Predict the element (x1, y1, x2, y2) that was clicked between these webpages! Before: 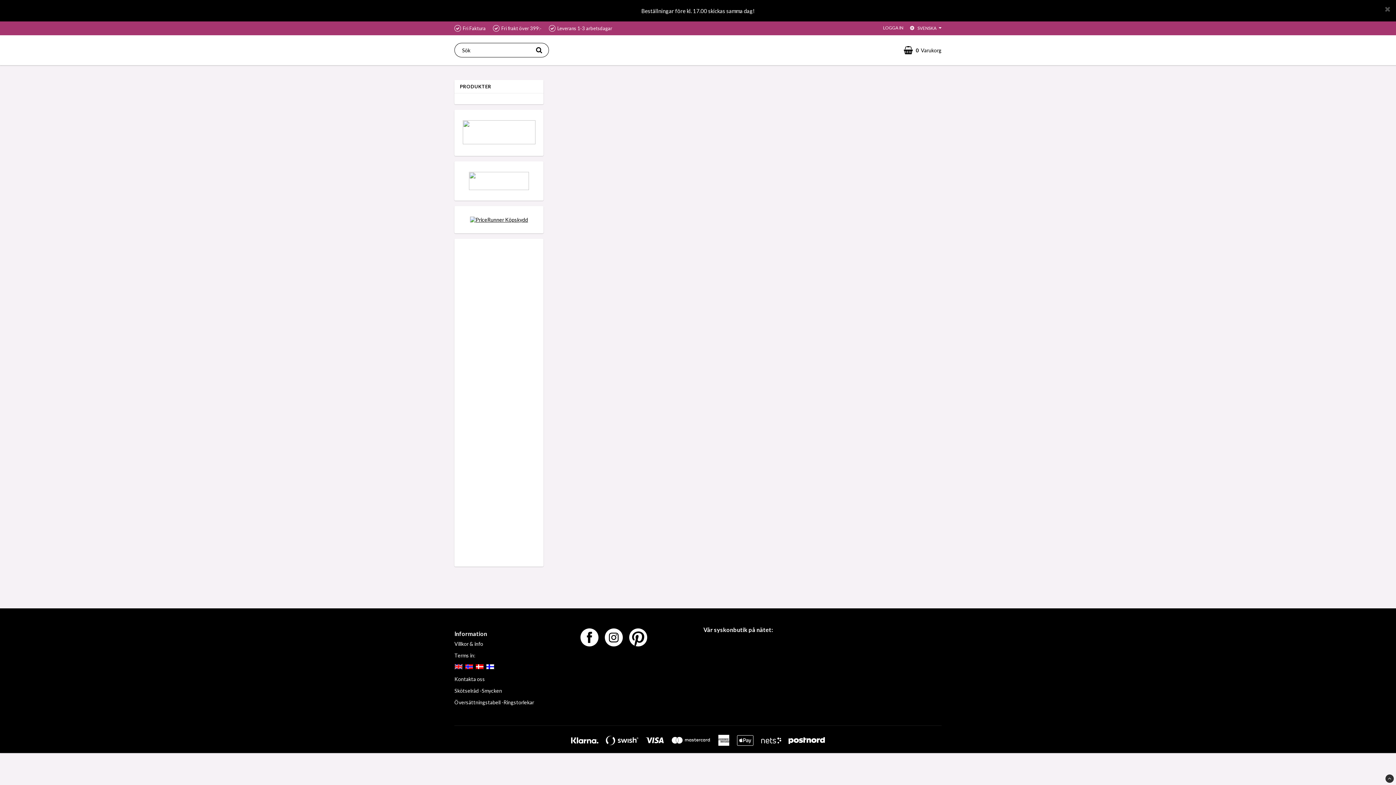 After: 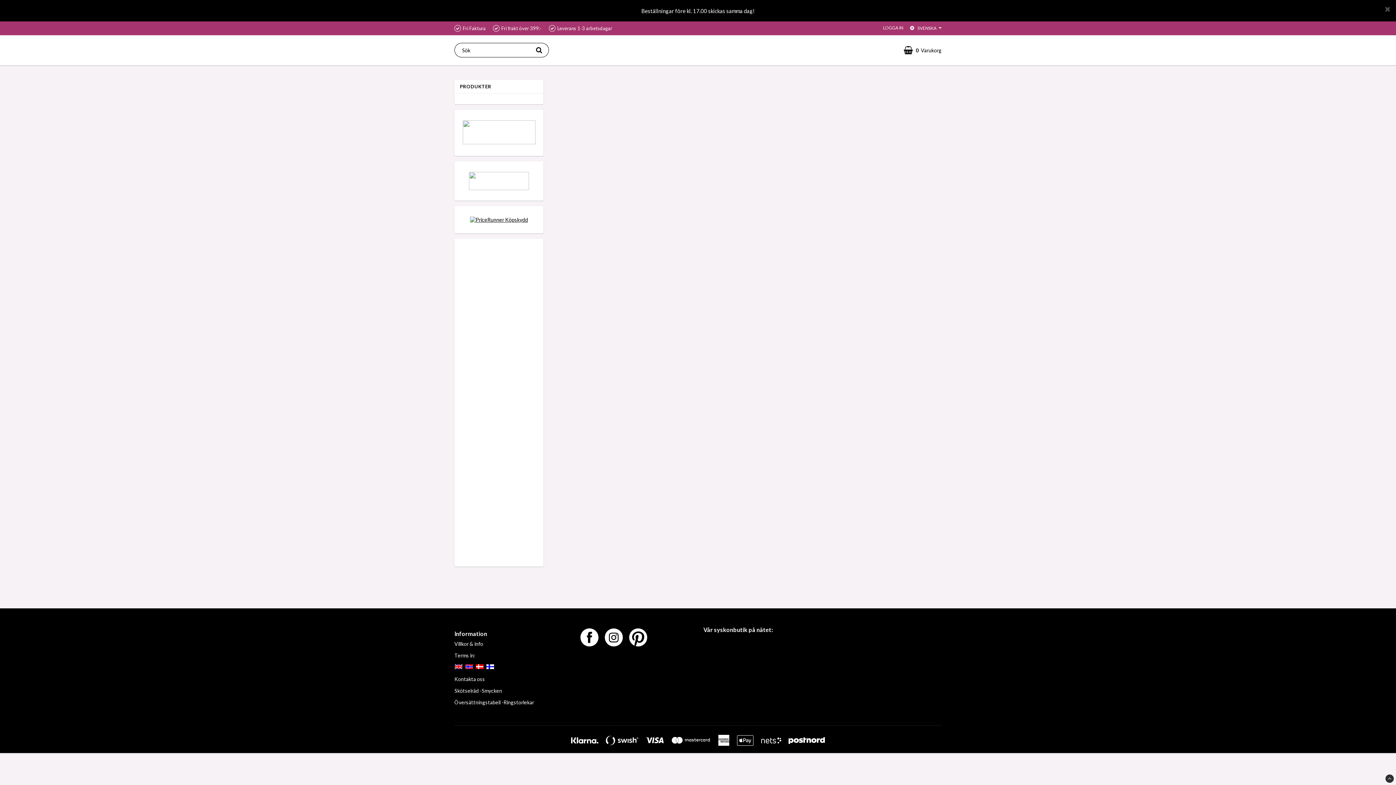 Action: bbox: (475, 664, 484, 670)